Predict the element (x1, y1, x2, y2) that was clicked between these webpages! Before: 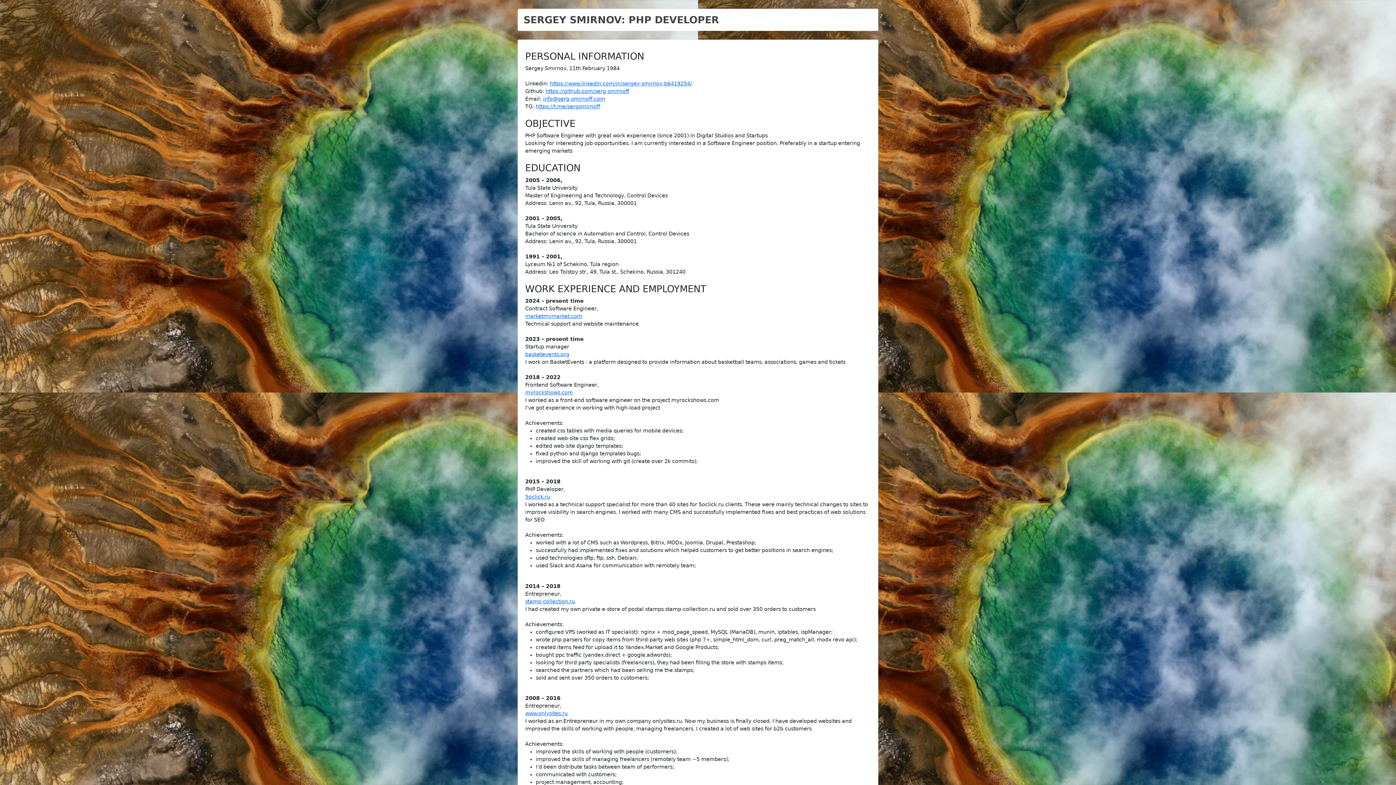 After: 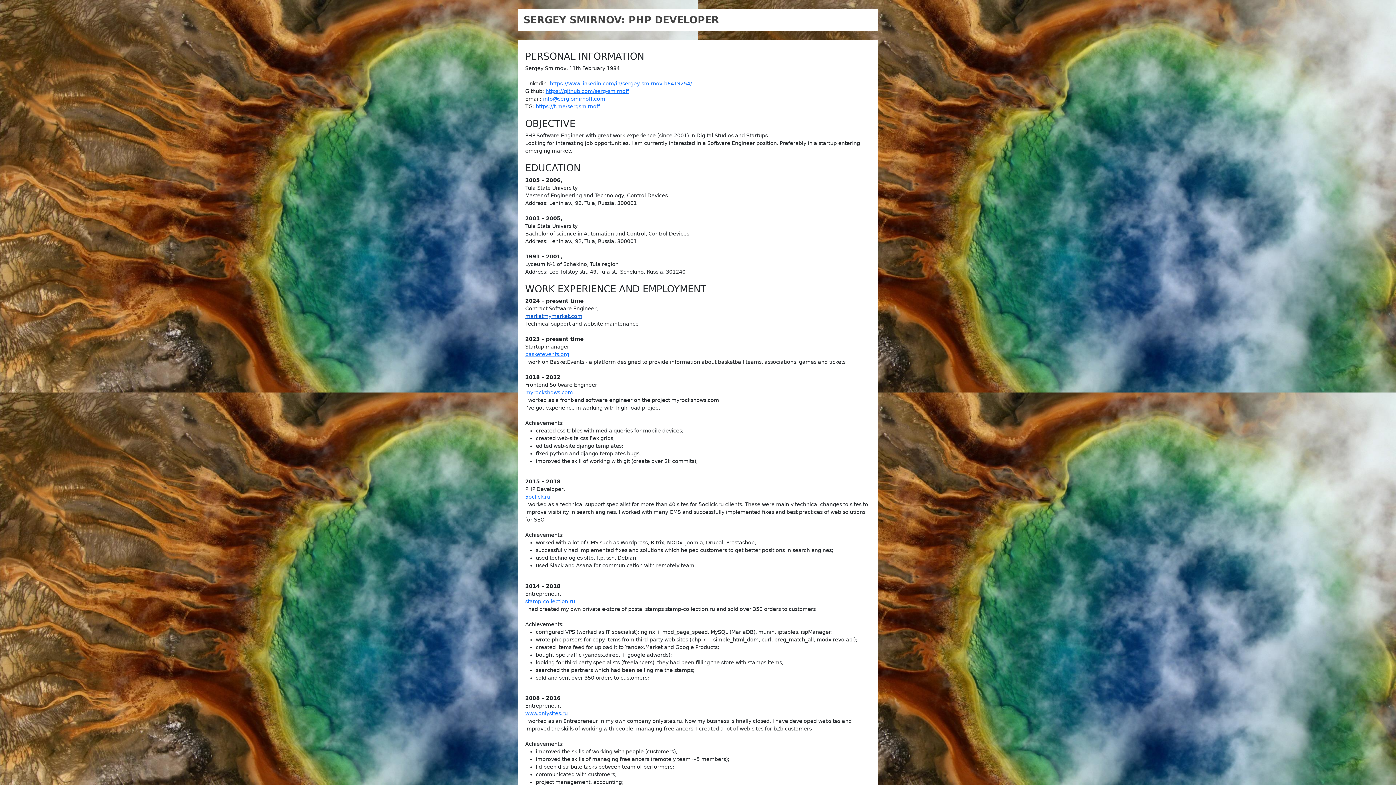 Action: label: marketmymarket.com bbox: (525, 313, 582, 319)